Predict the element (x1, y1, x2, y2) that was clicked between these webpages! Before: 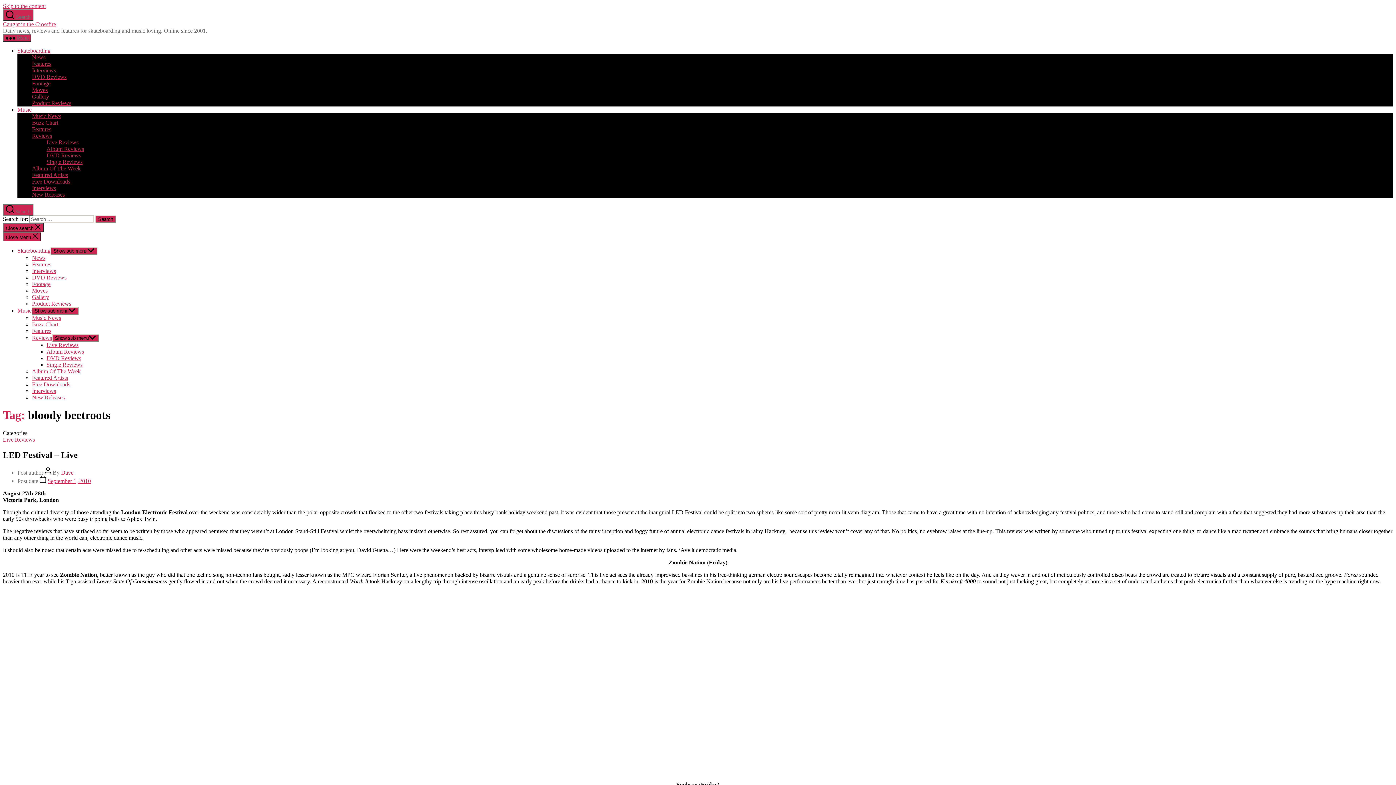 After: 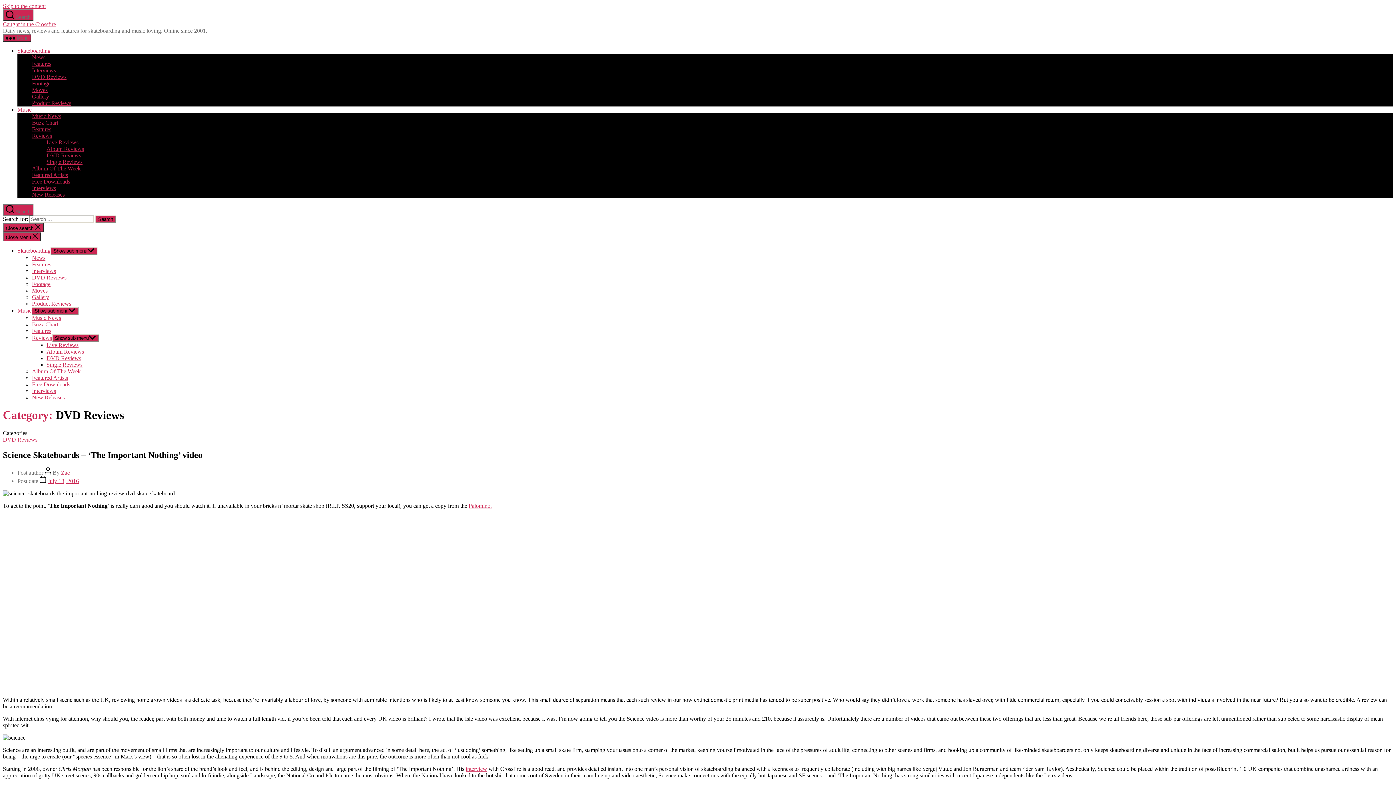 Action: bbox: (32, 73, 66, 80) label: DVD Reviews